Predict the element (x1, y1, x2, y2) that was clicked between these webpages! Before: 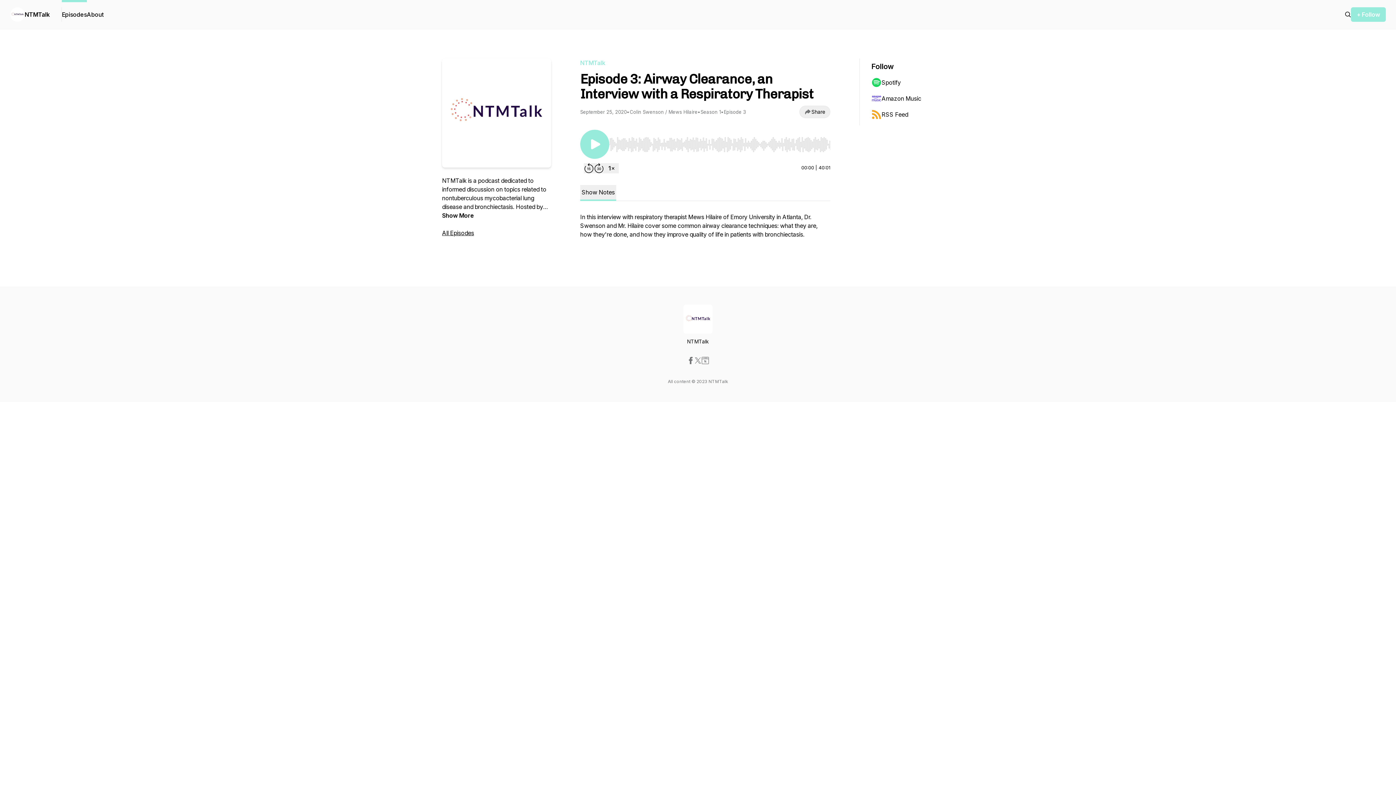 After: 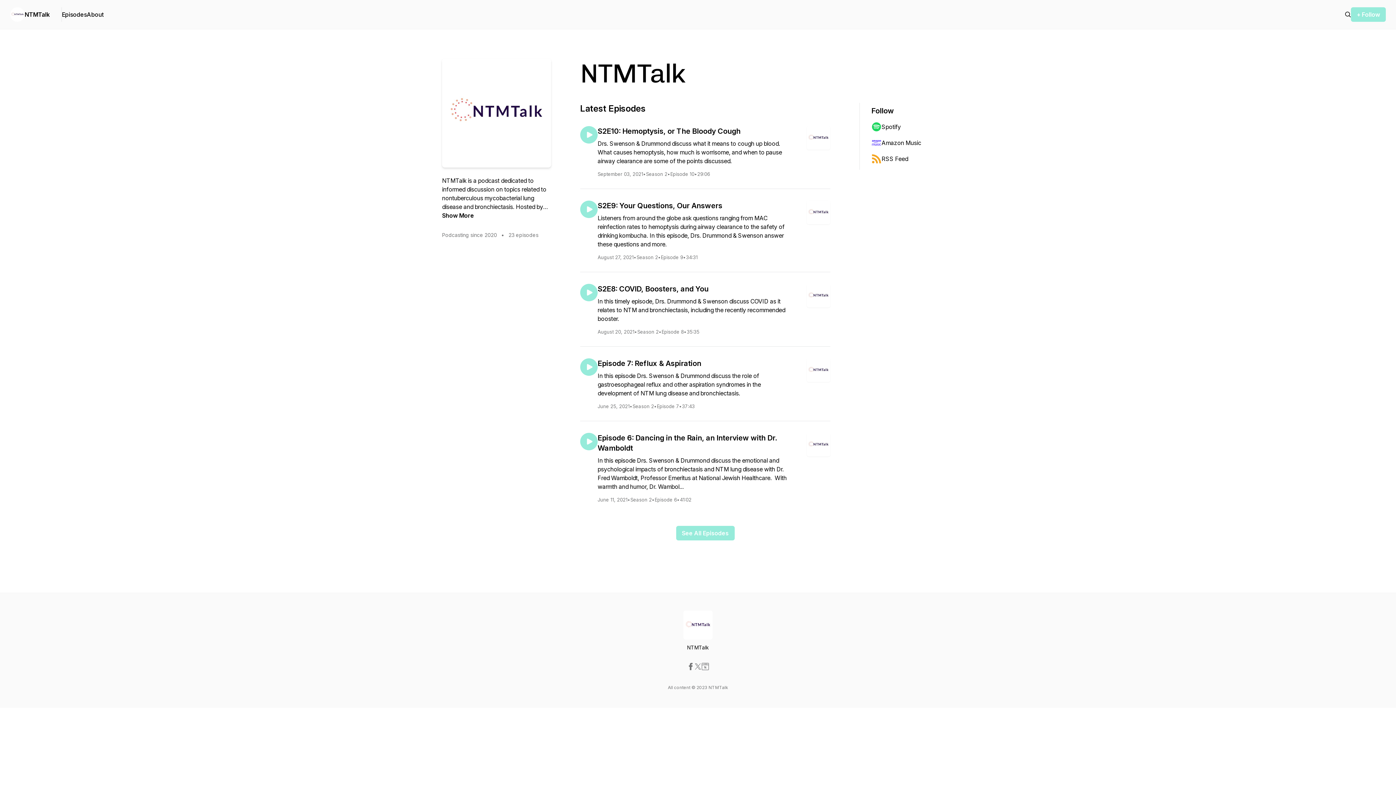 Action: label: NTMTalk bbox: (24, 10, 49, 18)